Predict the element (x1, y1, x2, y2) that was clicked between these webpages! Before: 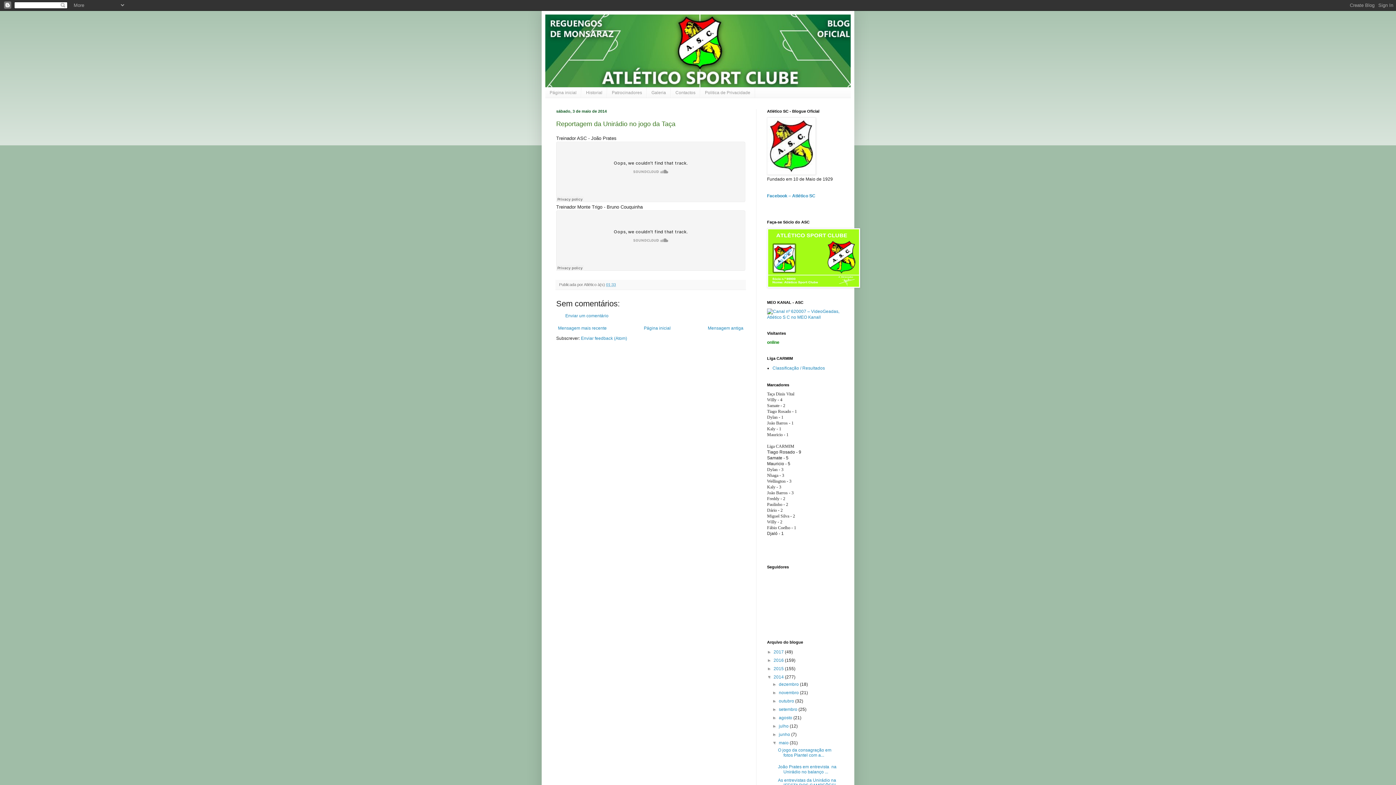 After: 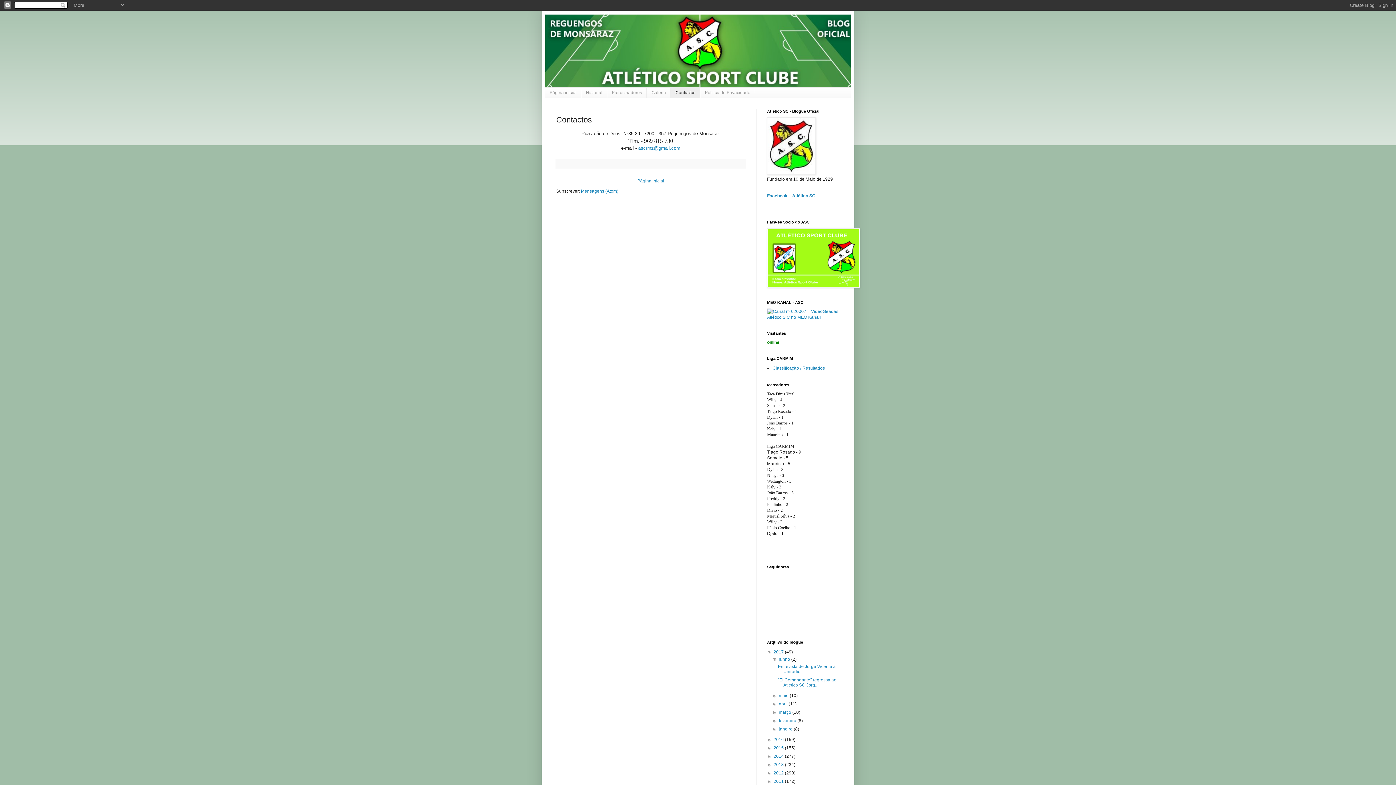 Action: bbox: (670, 87, 700, 97) label: Contactos